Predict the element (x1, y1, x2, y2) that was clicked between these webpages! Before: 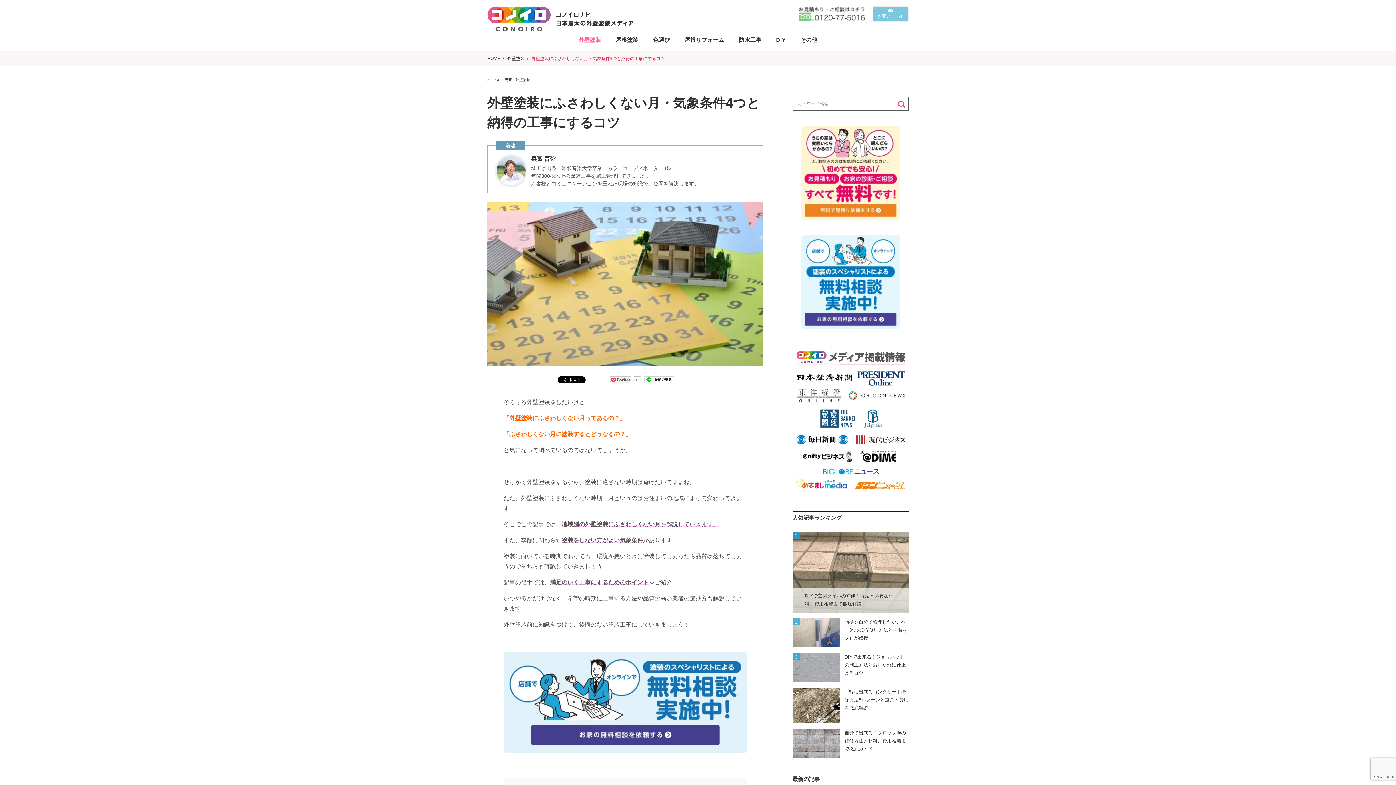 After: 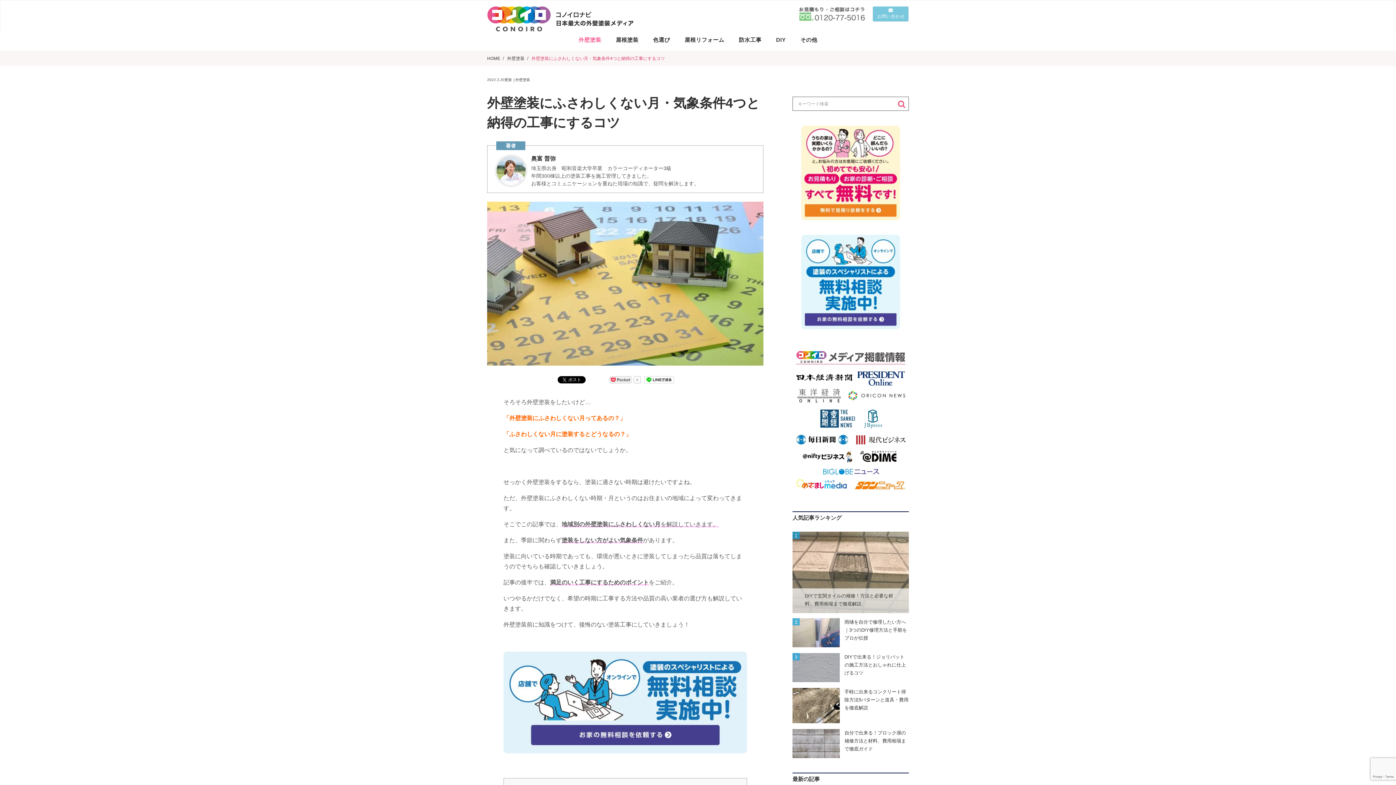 Action: label: 外壁塗装にふさわしくない月・気象条件4つと納得の工事にするコツ bbox: (531, 56, 665, 61)